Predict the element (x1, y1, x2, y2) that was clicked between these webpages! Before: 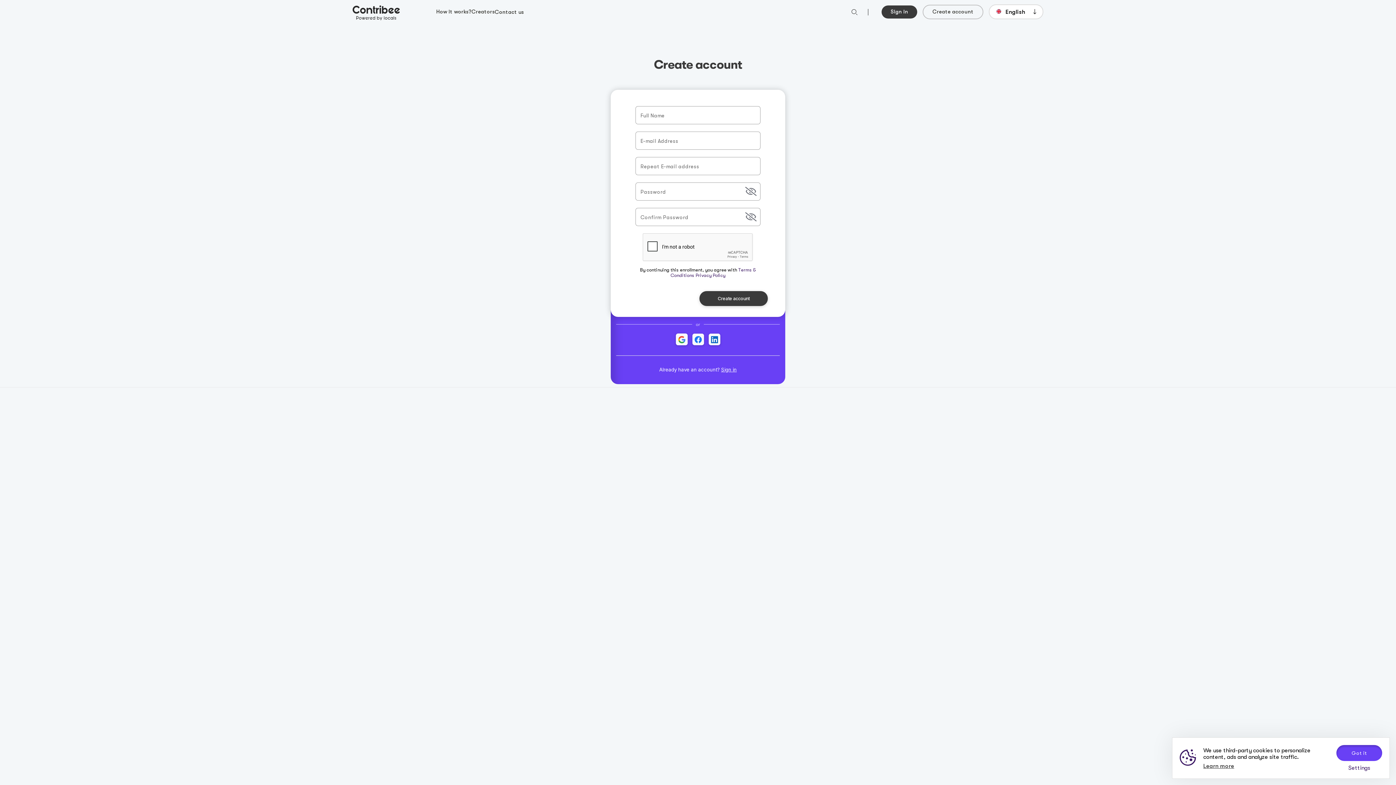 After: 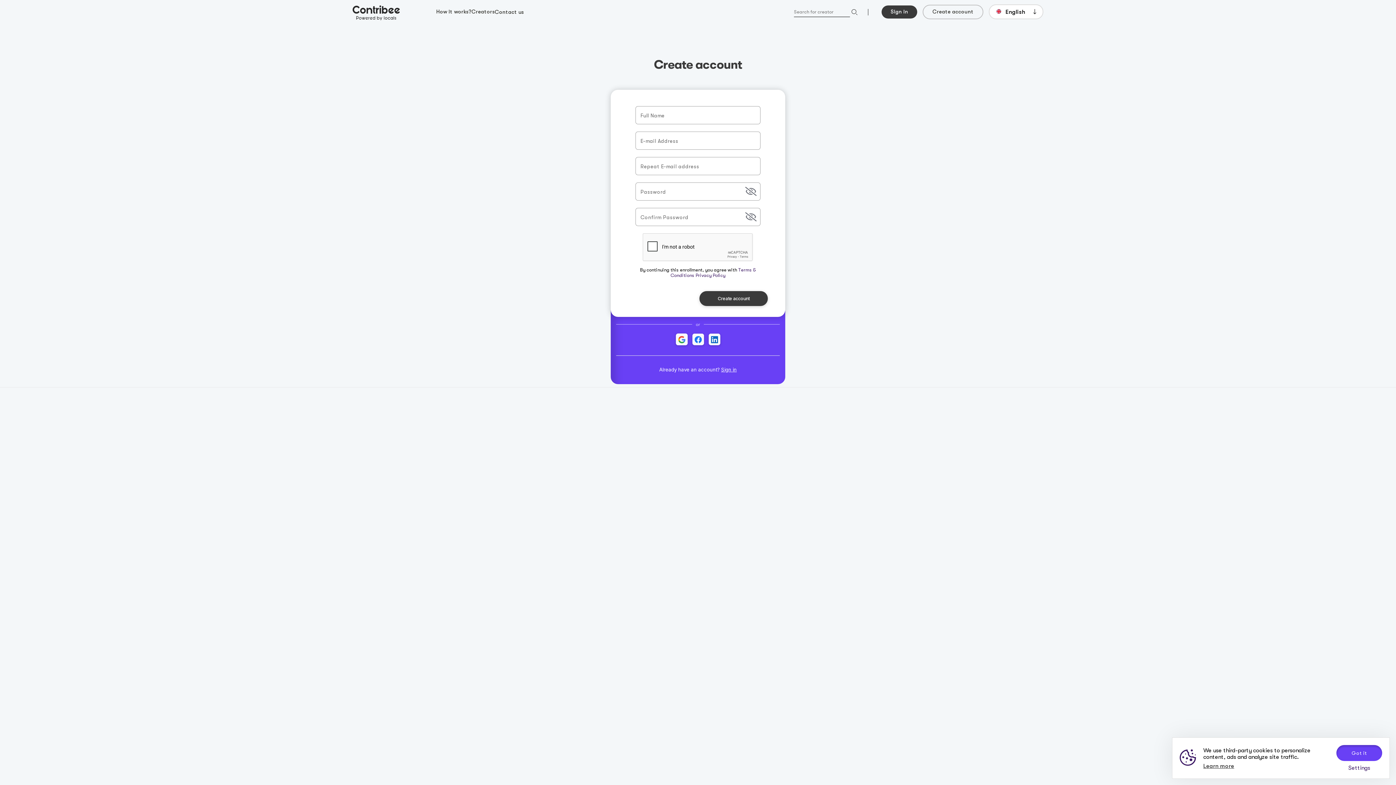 Action: bbox: (850, 7, 858, 16)